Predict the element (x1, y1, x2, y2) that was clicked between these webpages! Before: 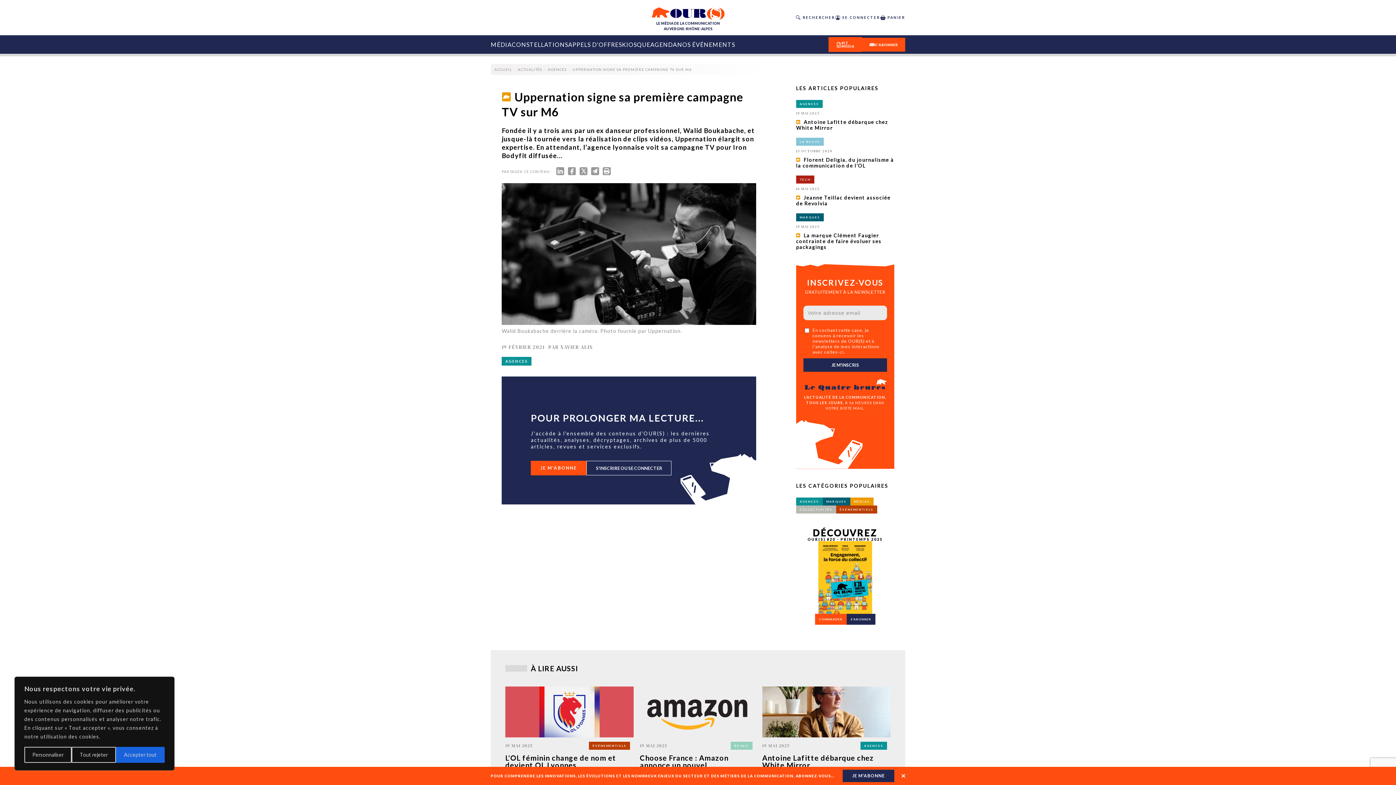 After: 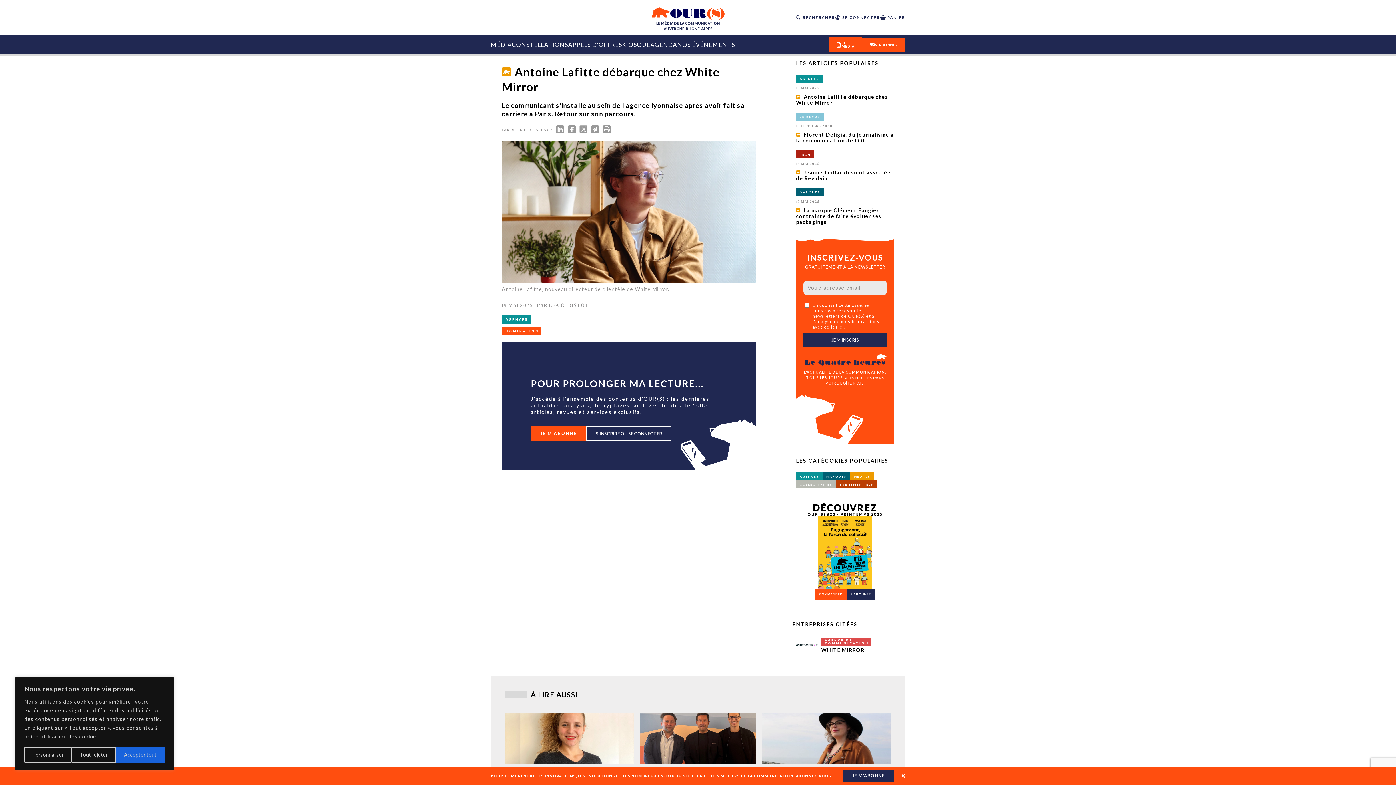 Action: bbox: (762, 686, 890, 810) label: 19 MAI 2025

AGENCES

Antoine Lafitte débarque chez White Mirror